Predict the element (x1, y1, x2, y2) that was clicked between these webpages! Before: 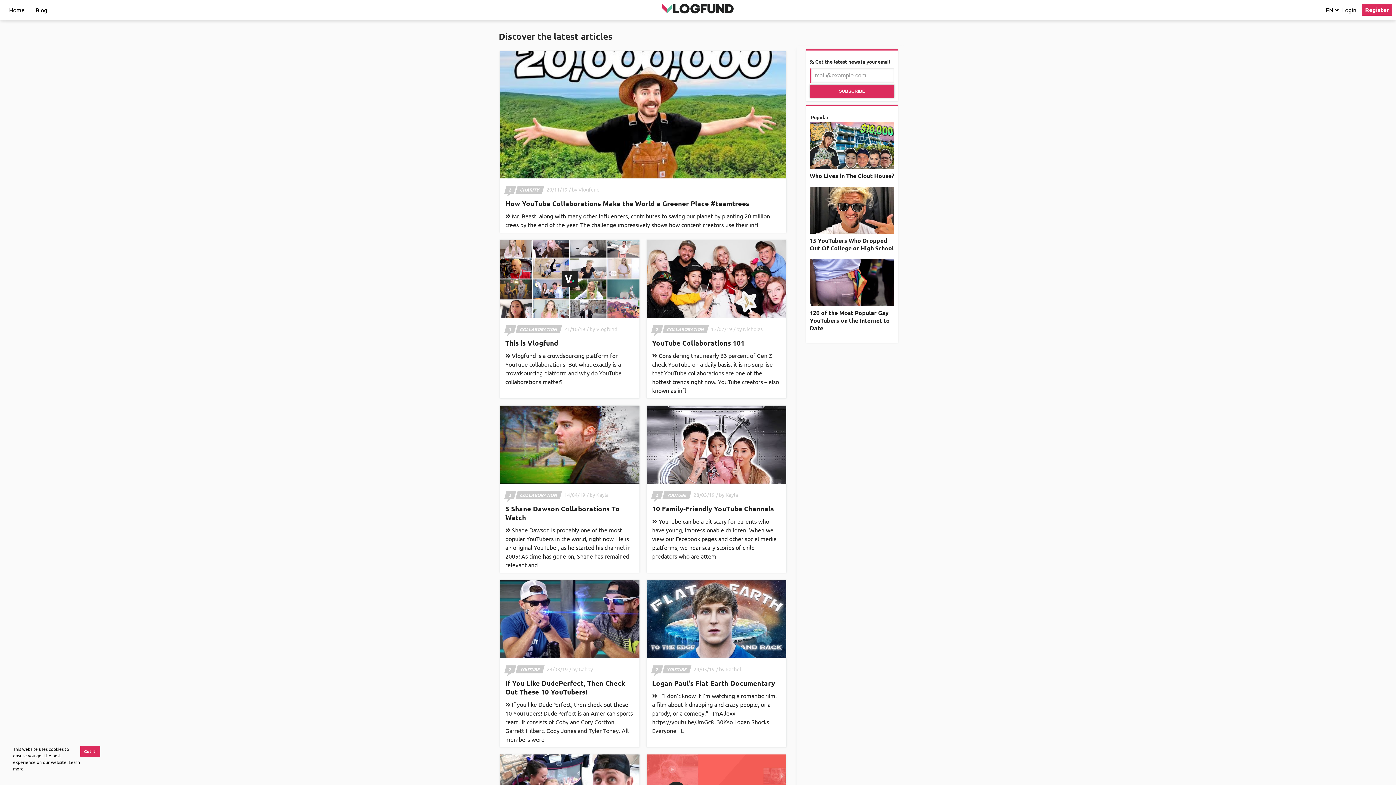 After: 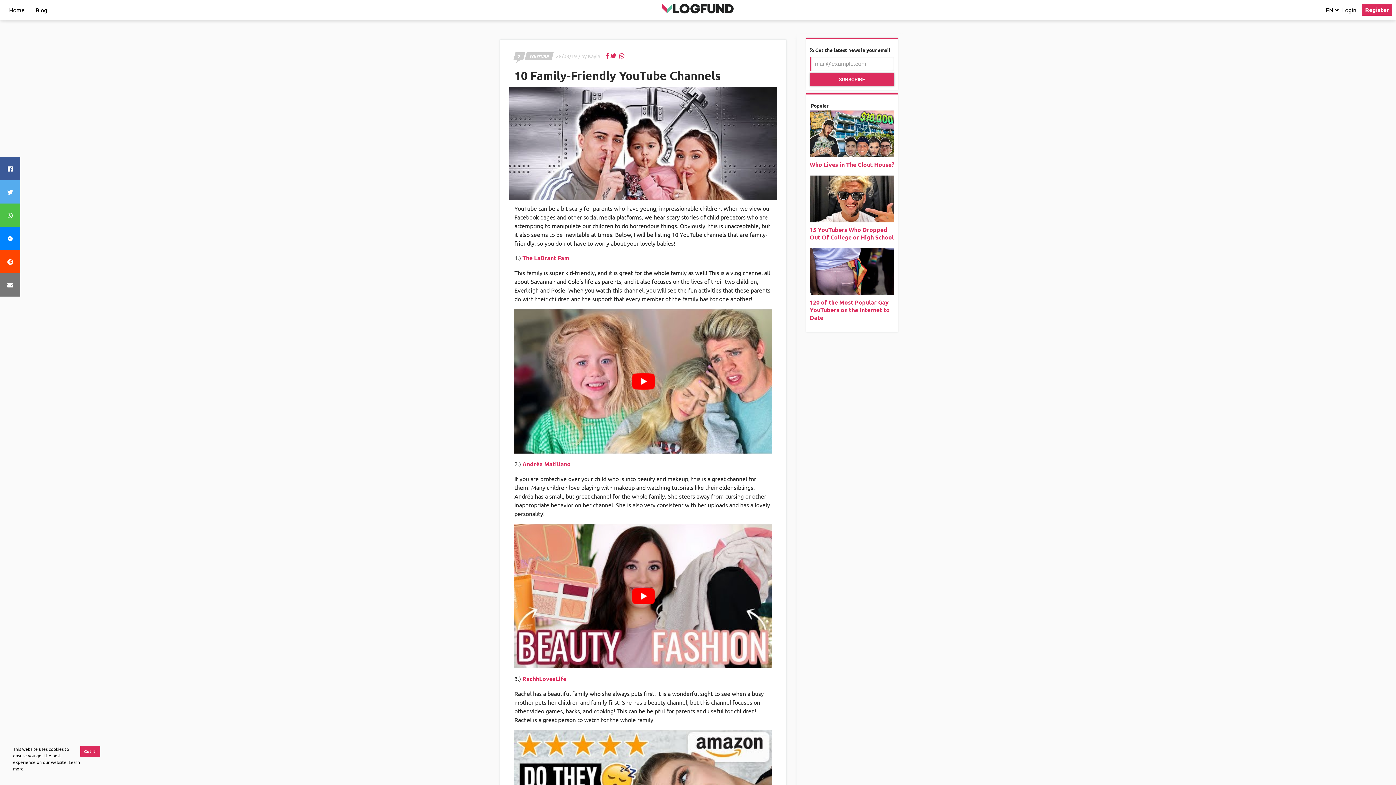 Action: bbox: (652, 504, 780, 513) label: 10 Family-Friendly YouTube Channels